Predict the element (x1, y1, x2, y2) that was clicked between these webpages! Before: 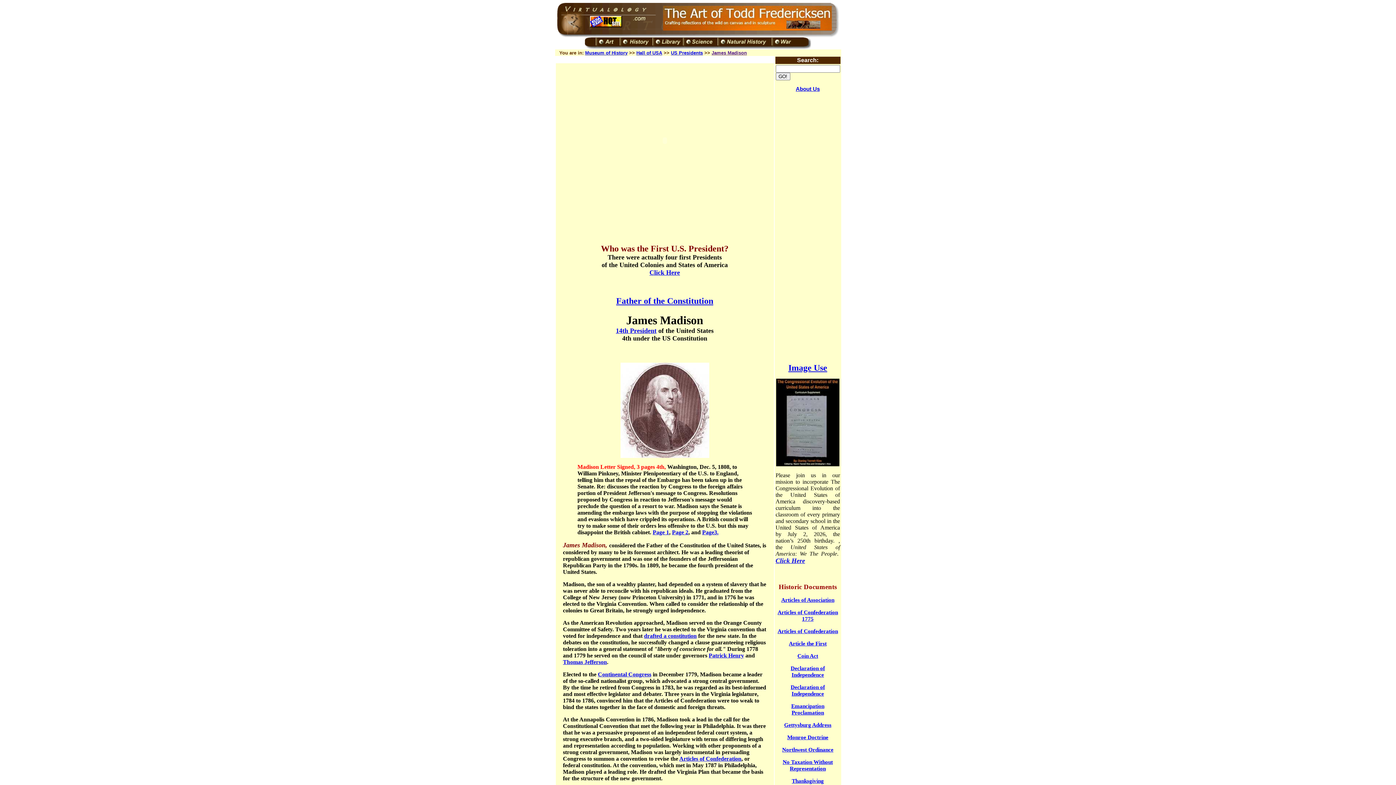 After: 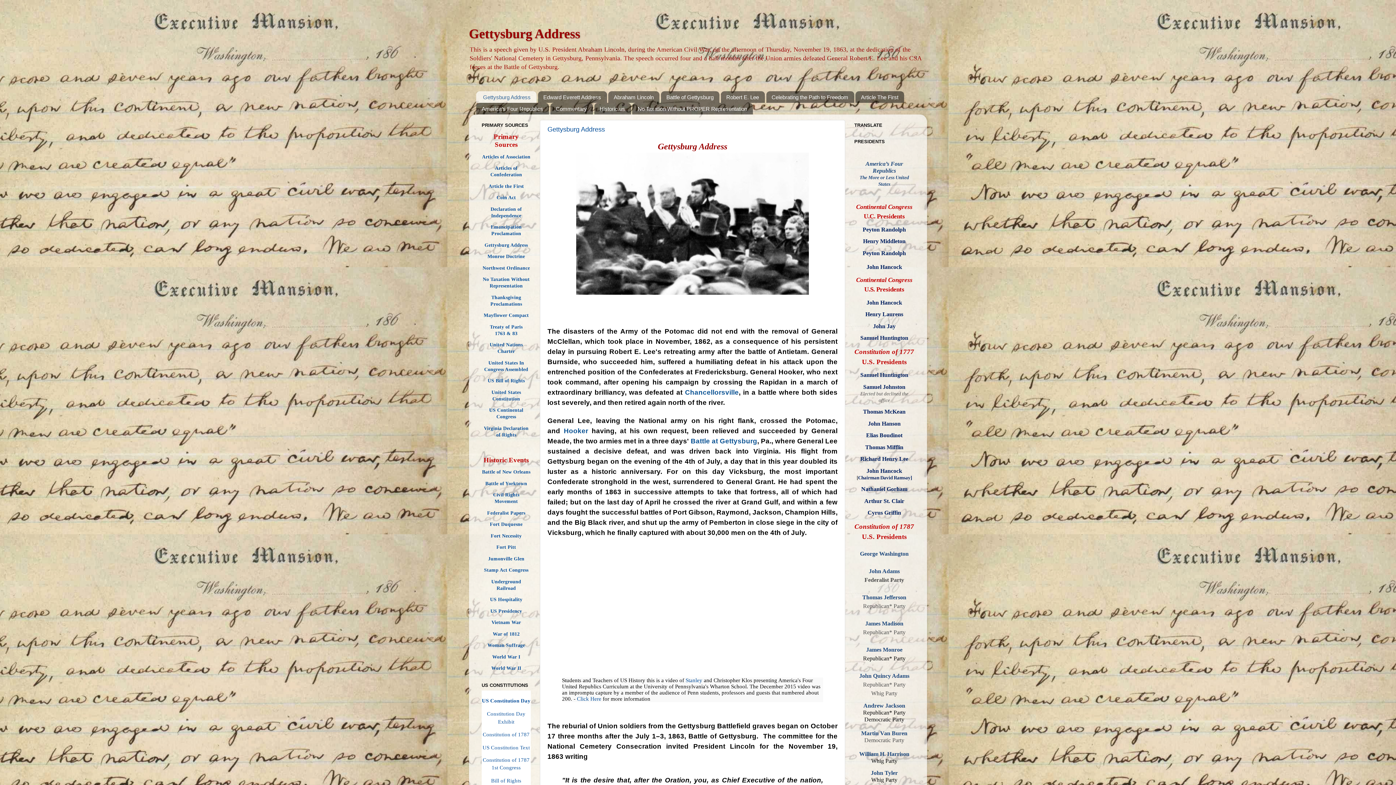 Action: label: Gettysburg Address bbox: (784, 722, 831, 728)